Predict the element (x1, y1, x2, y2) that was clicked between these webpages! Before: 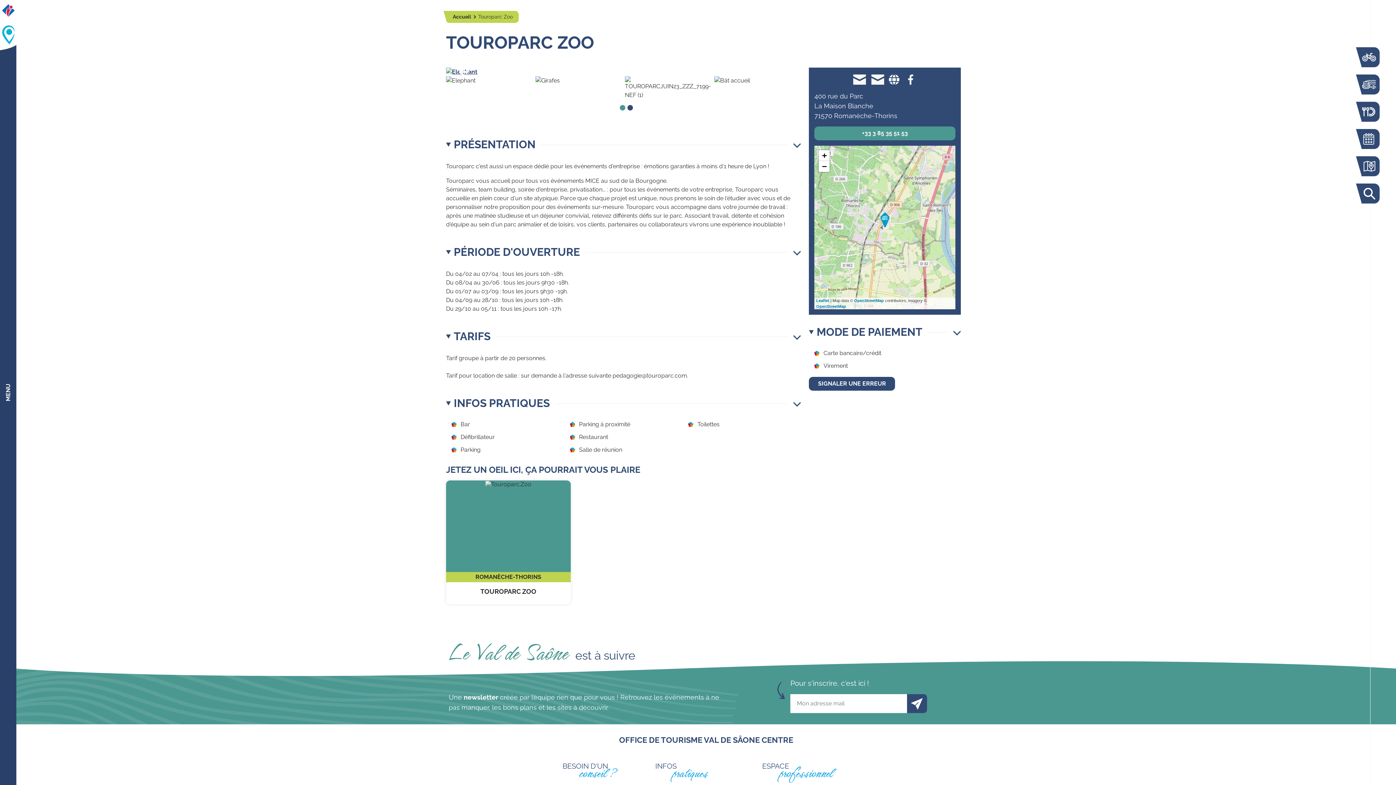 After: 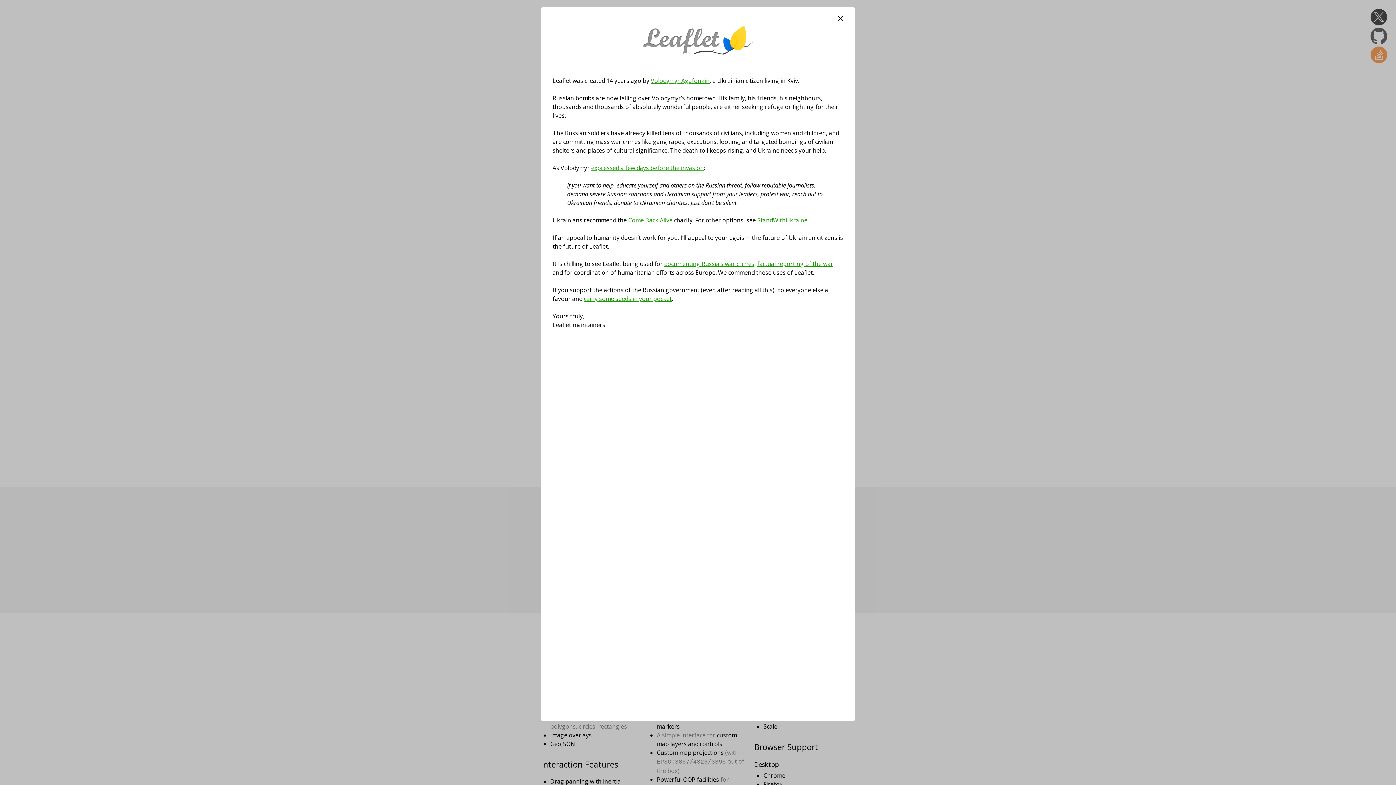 Action: bbox: (816, 298, 829, 302) label: Leaflet